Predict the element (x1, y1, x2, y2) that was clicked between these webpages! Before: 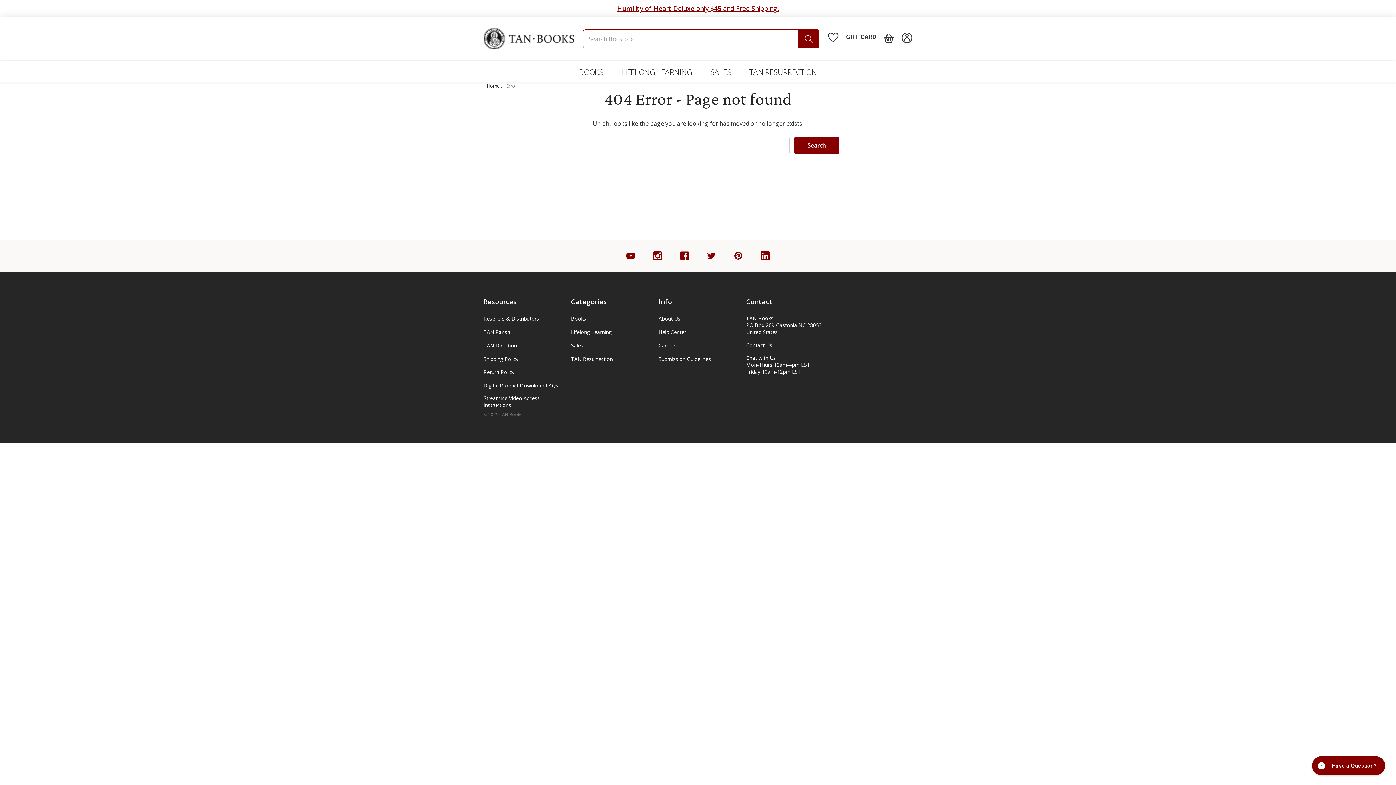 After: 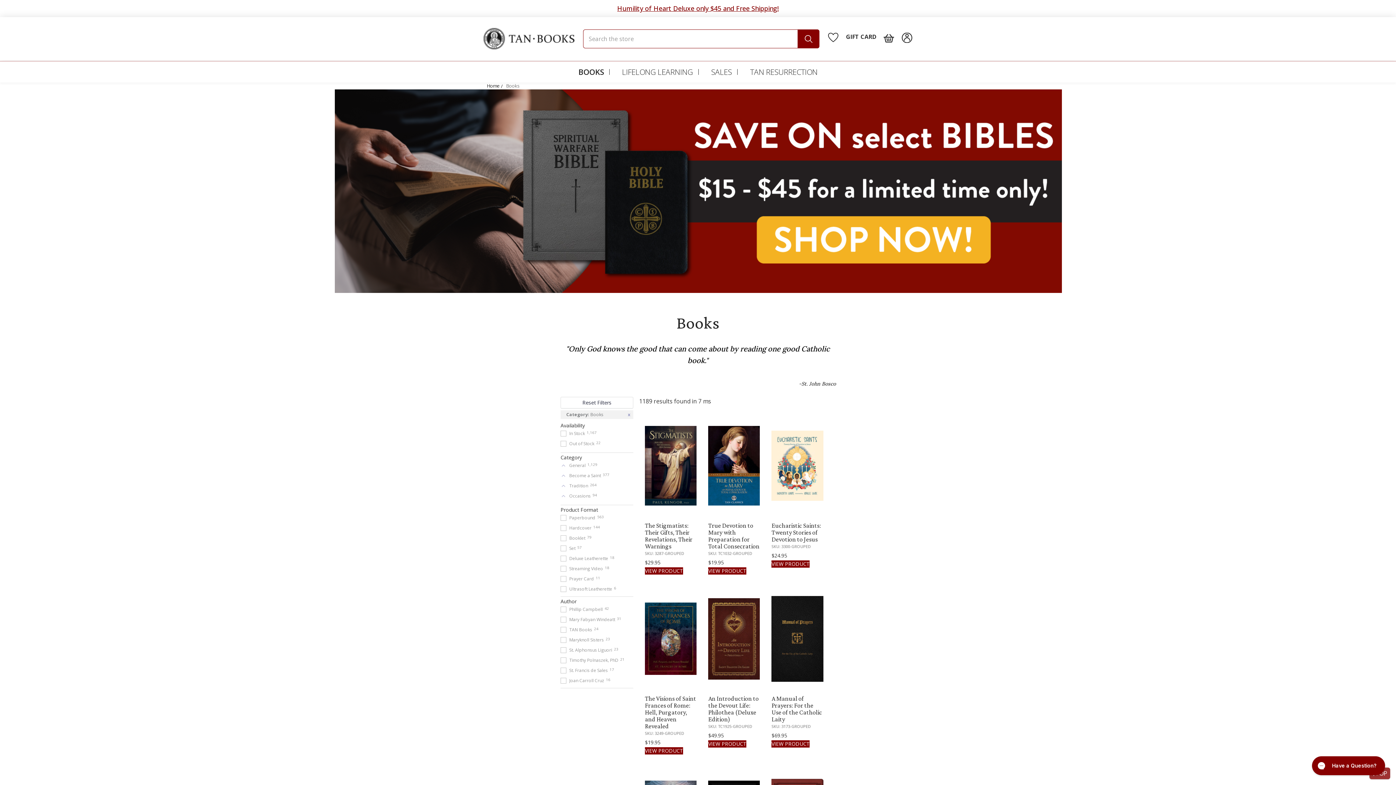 Action: bbox: (571, 315, 586, 322) label: Books